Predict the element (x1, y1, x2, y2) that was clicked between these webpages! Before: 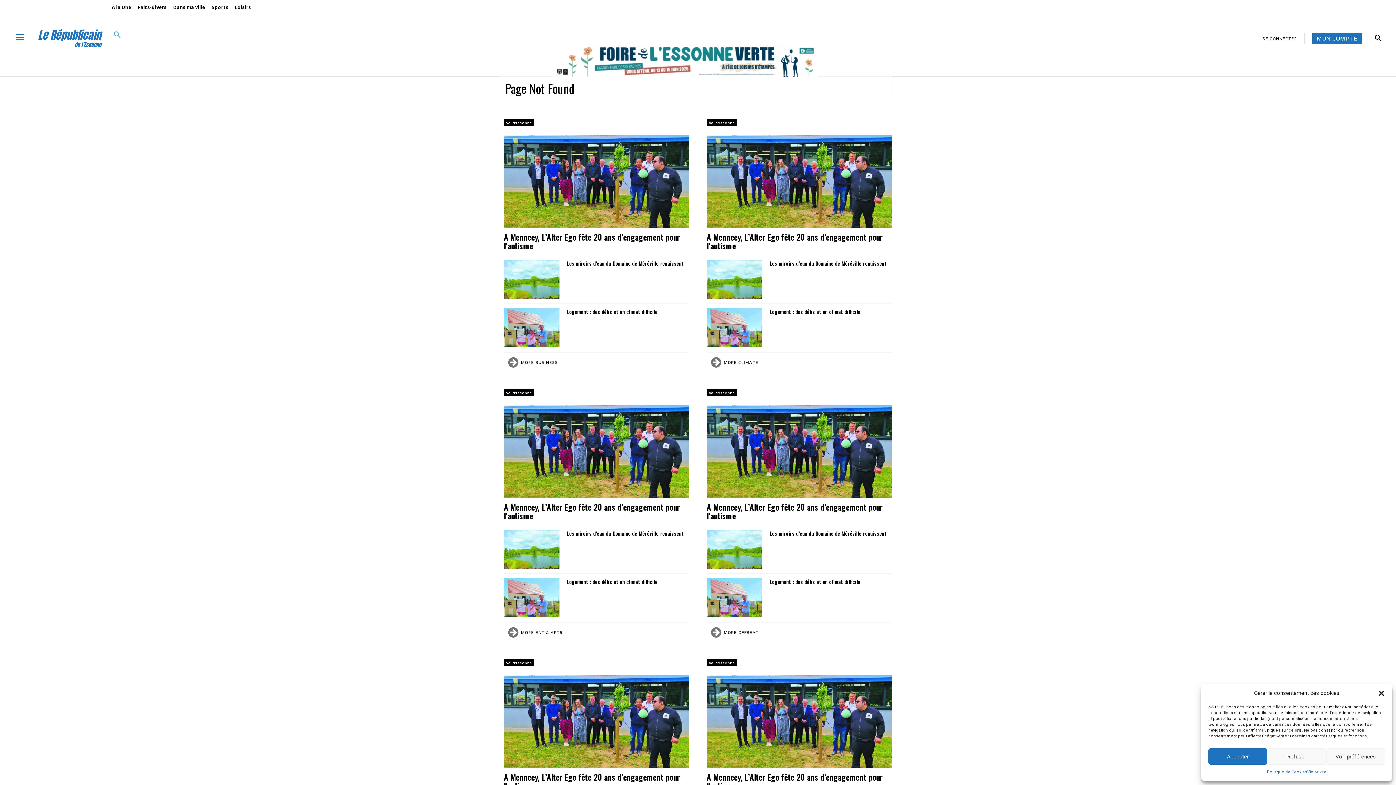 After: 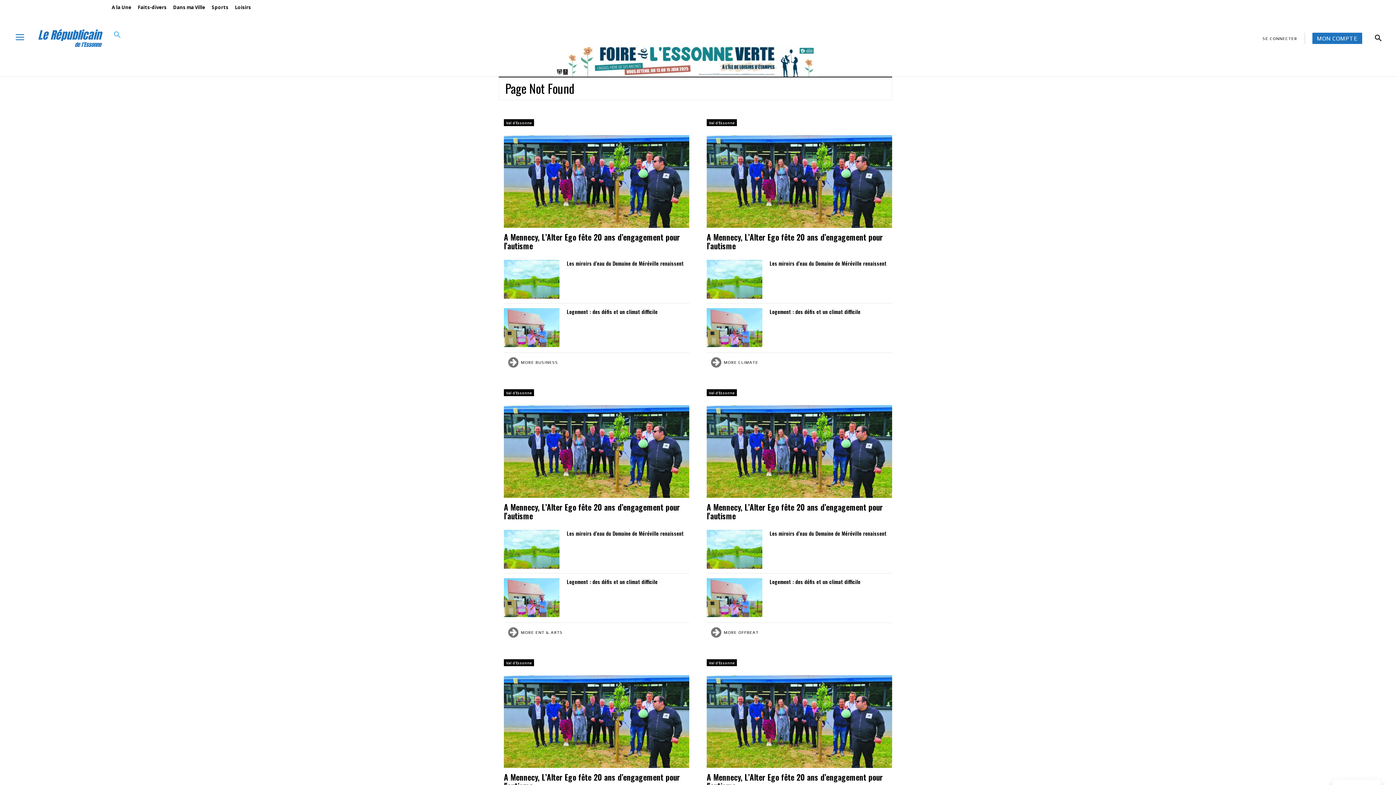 Action: bbox: (1208, 748, 1267, 765) label: Accepter